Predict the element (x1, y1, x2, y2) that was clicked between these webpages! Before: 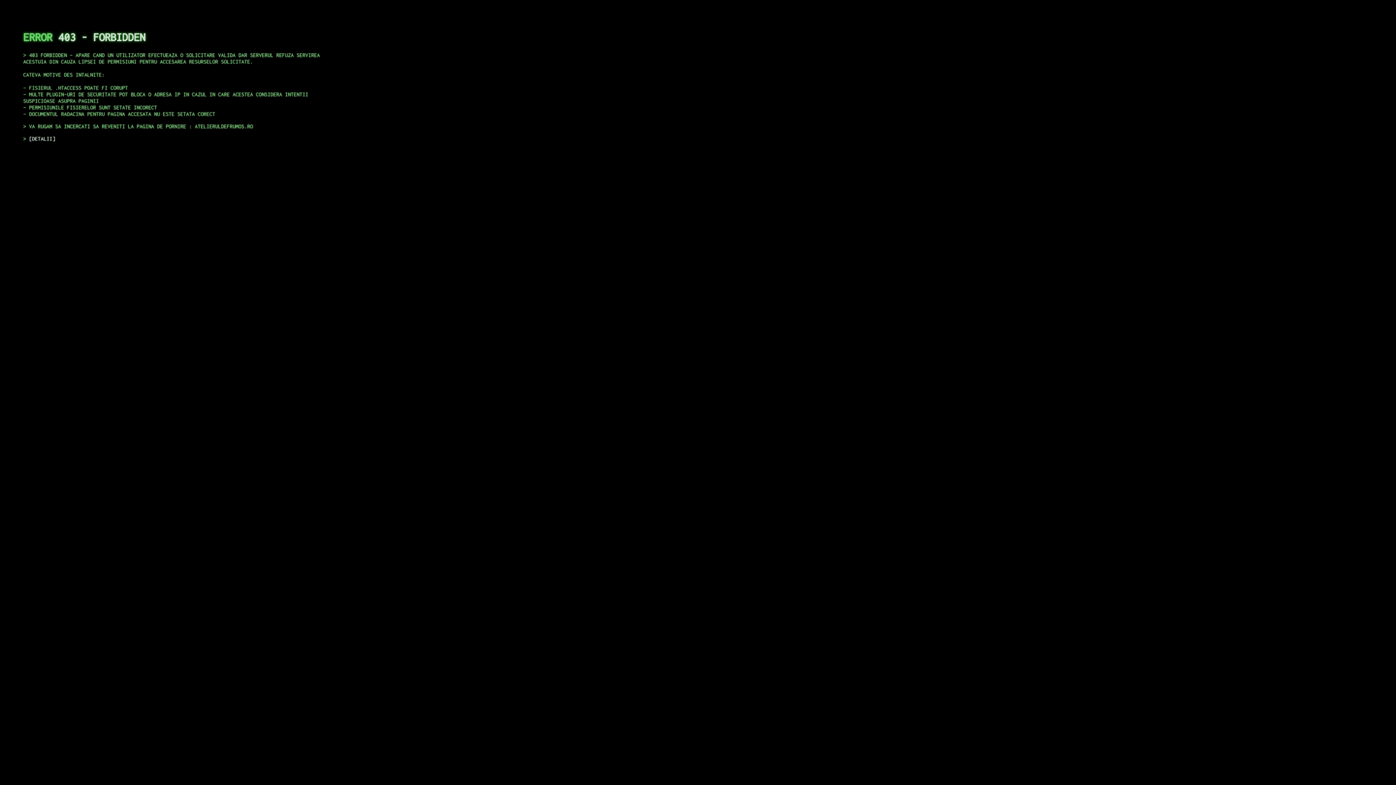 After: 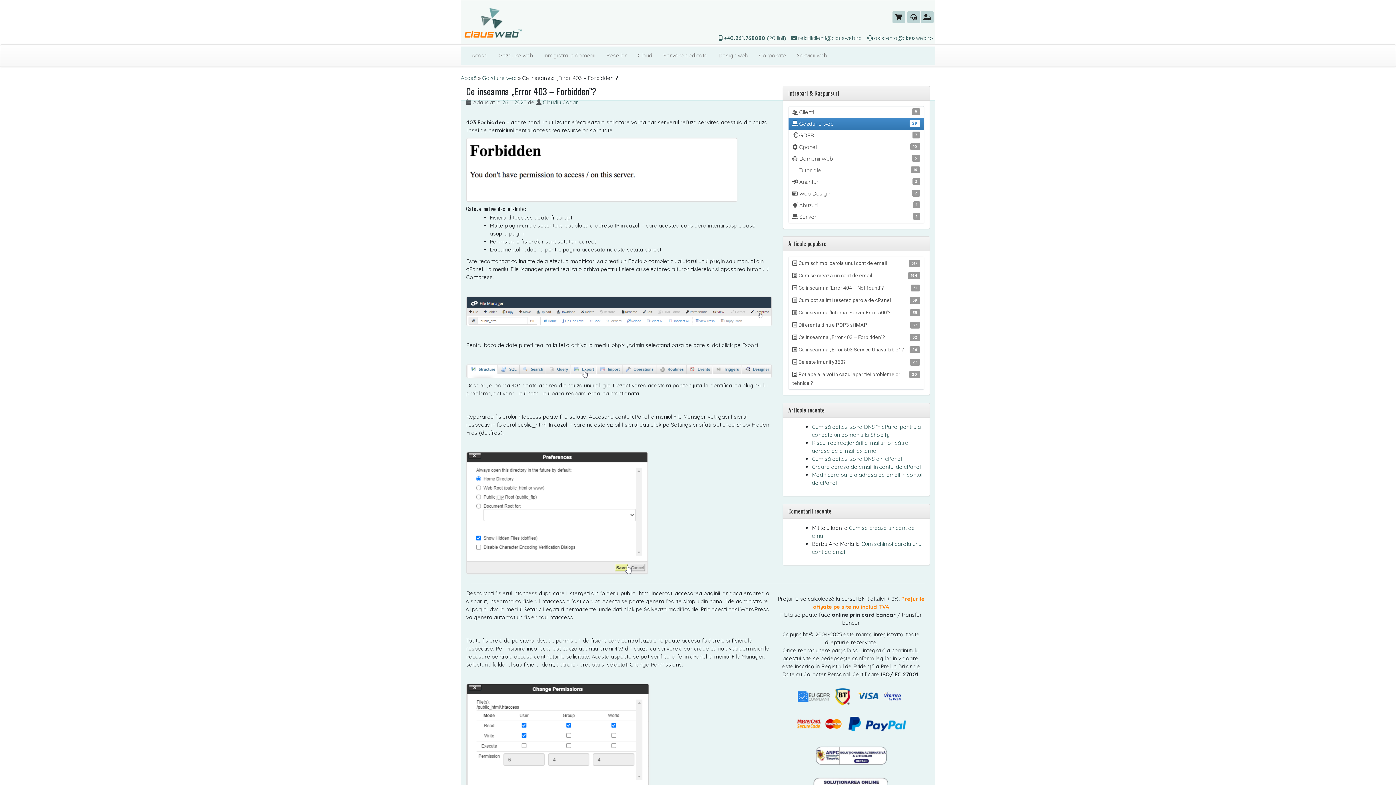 Action: bbox: (29, 135, 55, 141) label: DETALII